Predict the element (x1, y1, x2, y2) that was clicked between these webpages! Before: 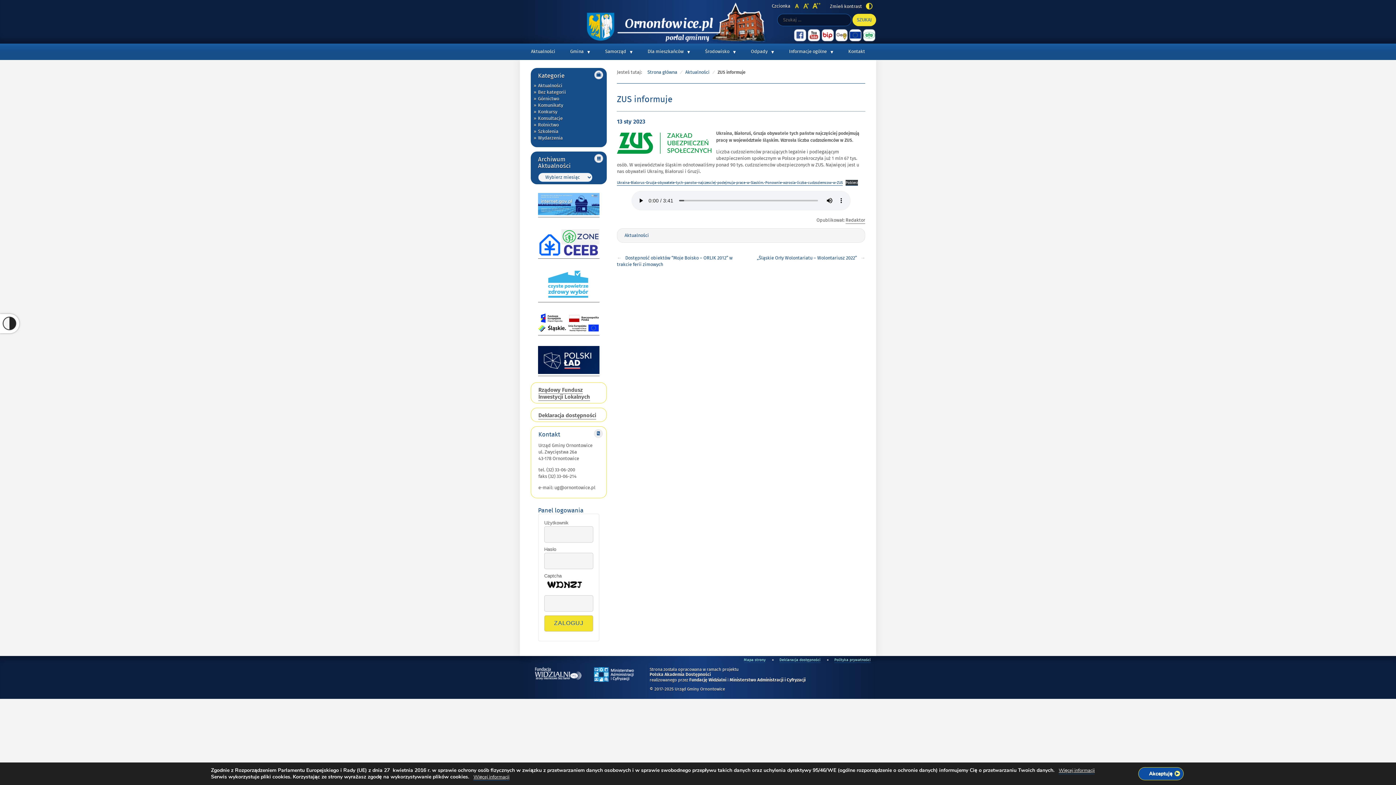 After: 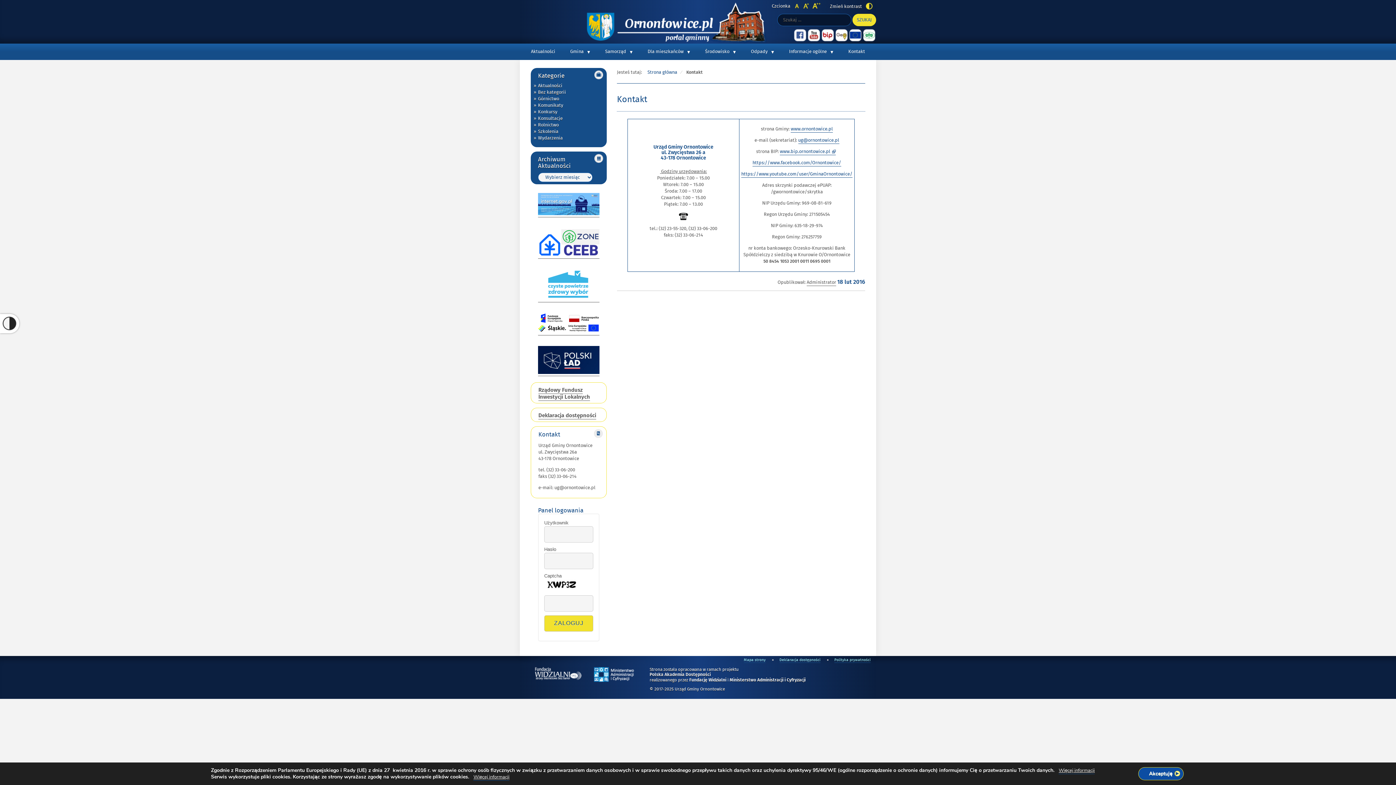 Action: bbox: (841, 45, 872, 57) label: Kontakt